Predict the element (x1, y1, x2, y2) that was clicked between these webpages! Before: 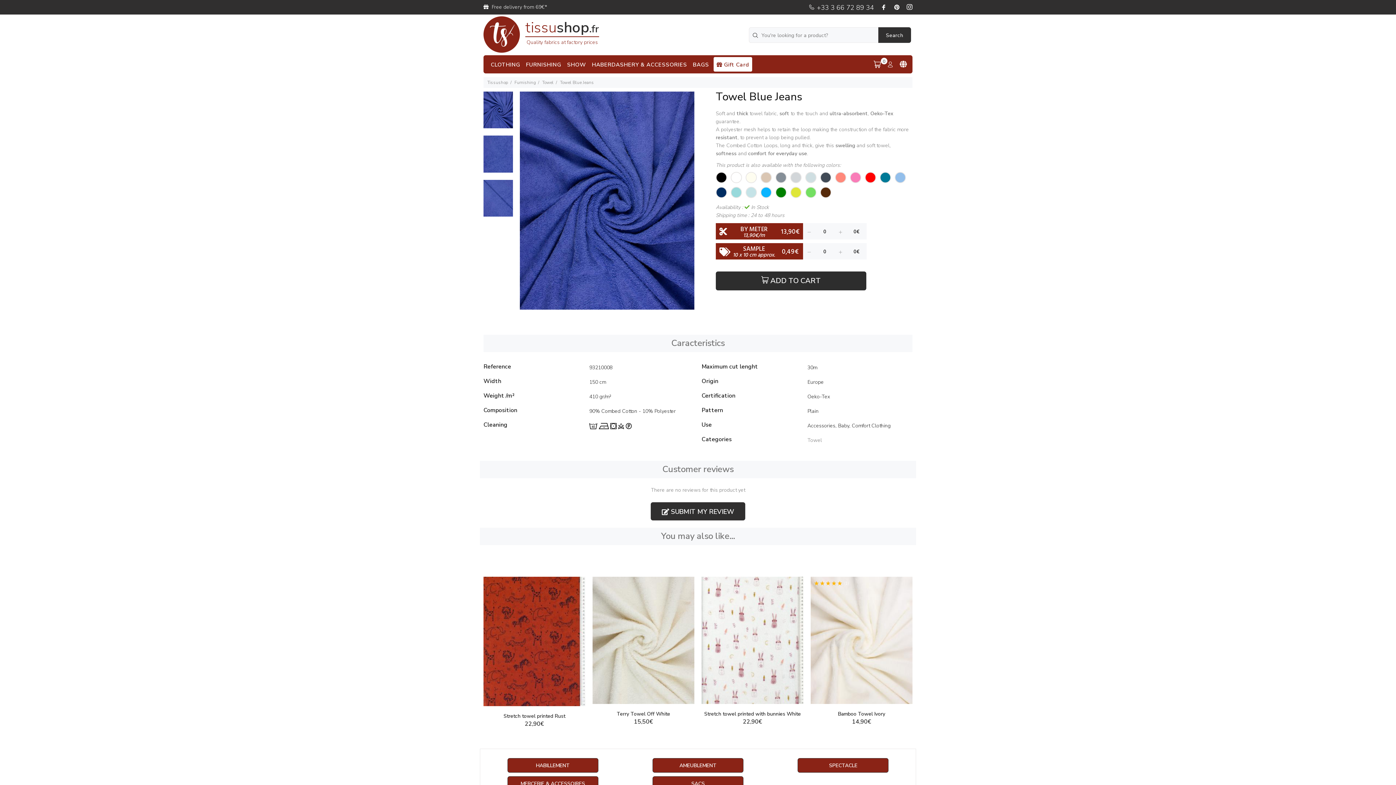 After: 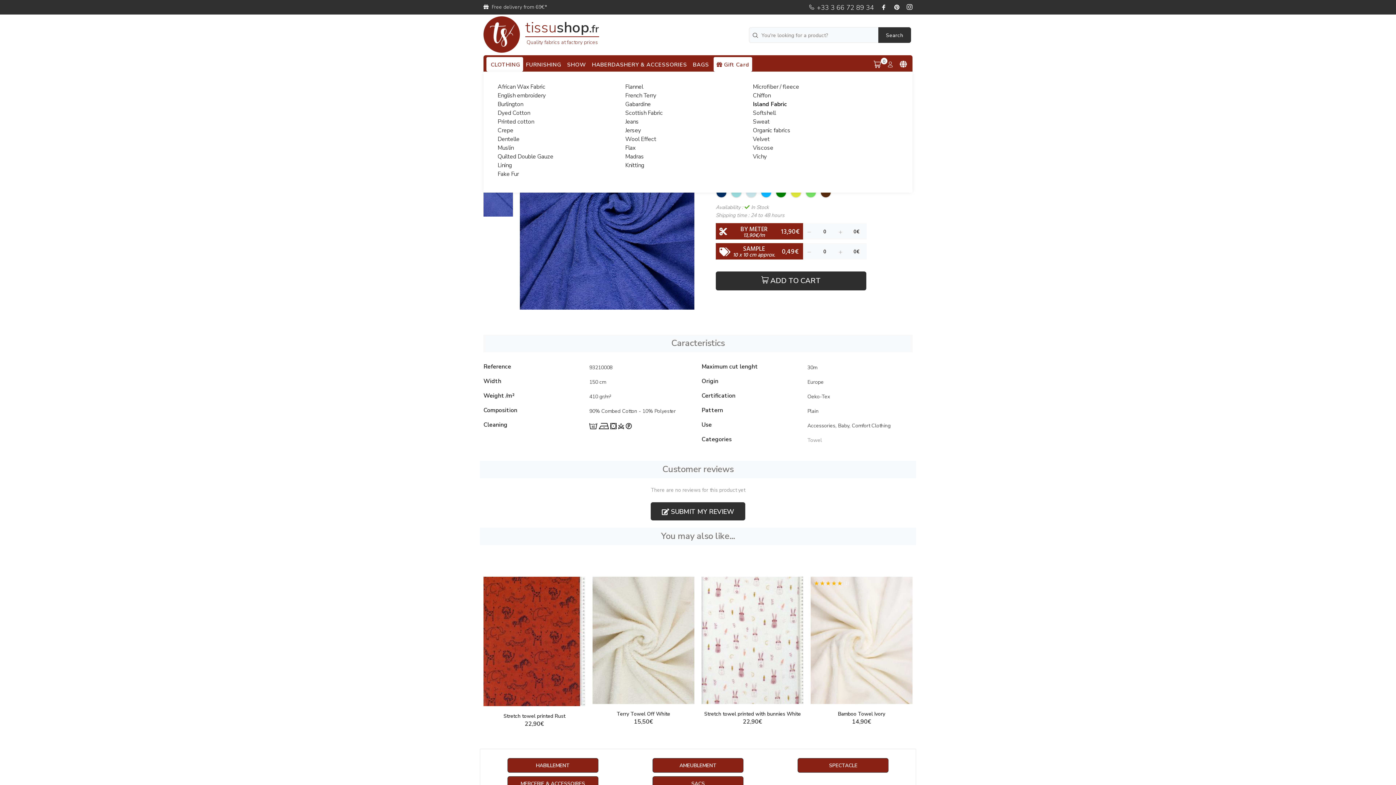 Action: label: CLOTHING bbox: (486, 57, 523, 71)